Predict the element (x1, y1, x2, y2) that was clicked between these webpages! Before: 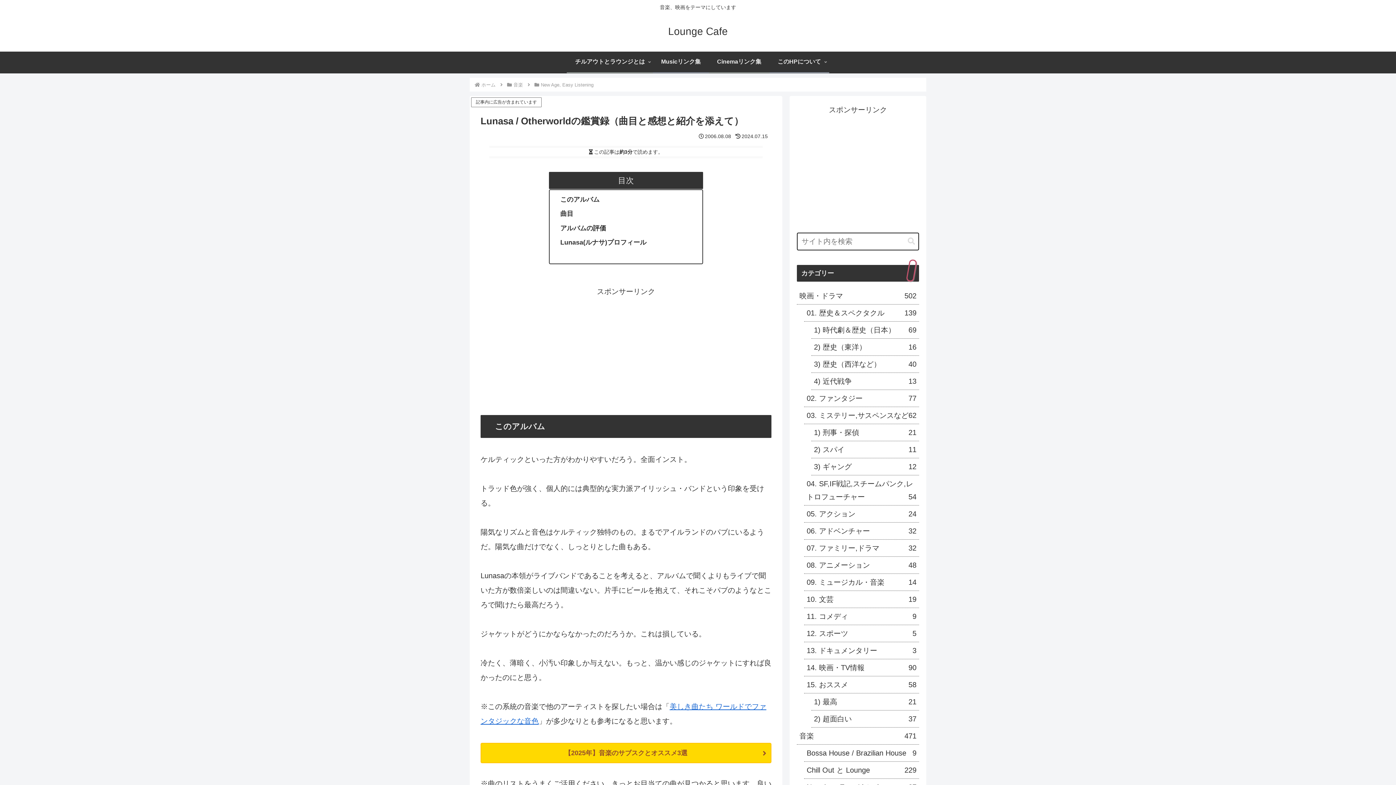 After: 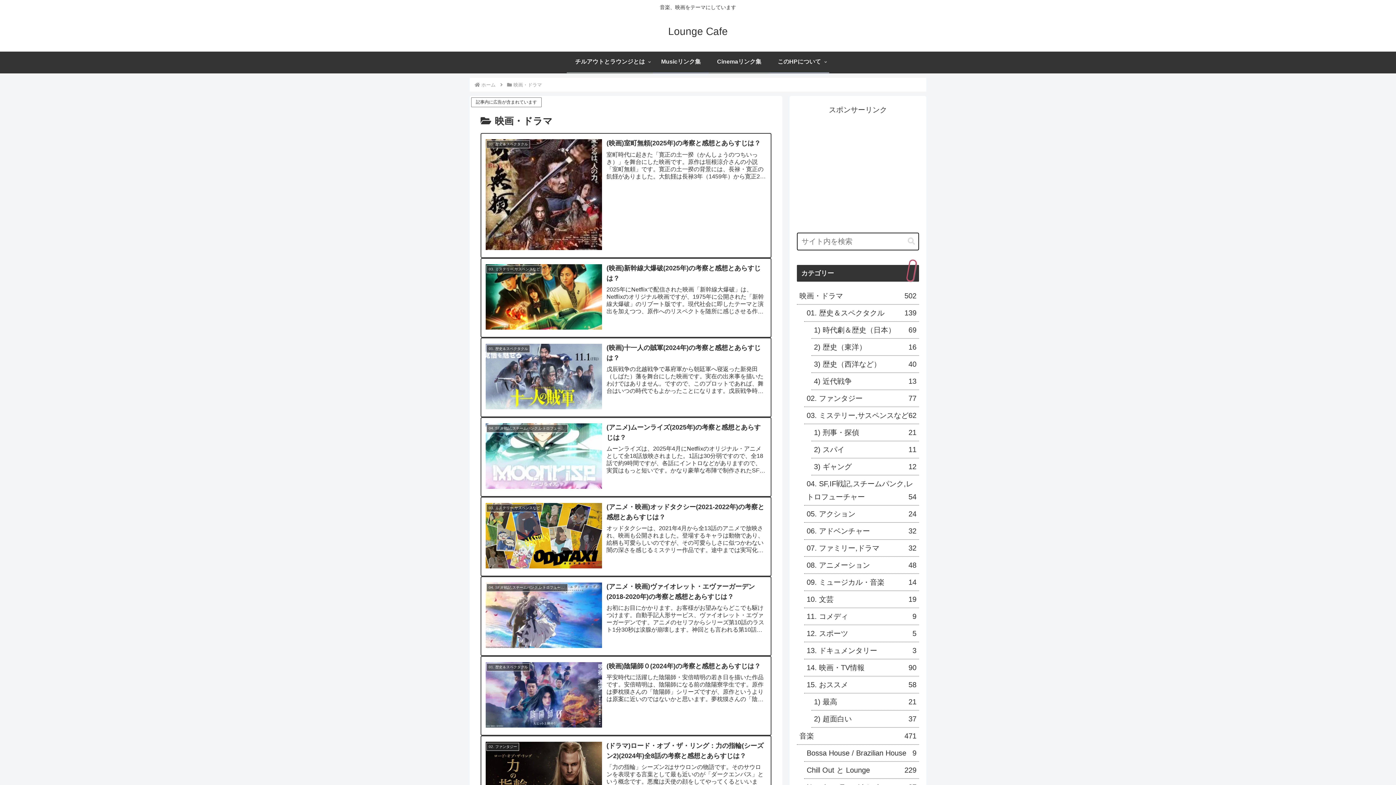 Action: bbox: (797, 287, 919, 304) label: 映画・ドラマ
502